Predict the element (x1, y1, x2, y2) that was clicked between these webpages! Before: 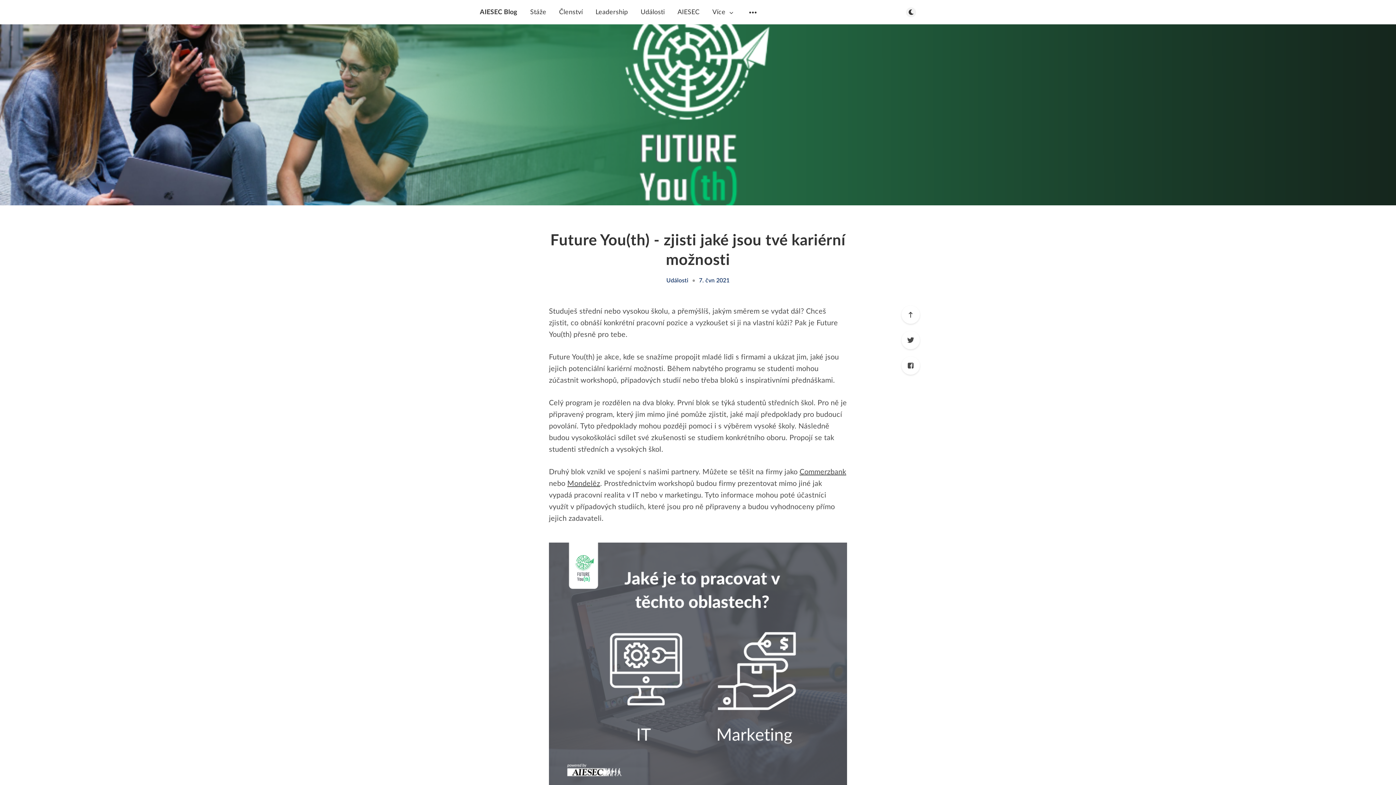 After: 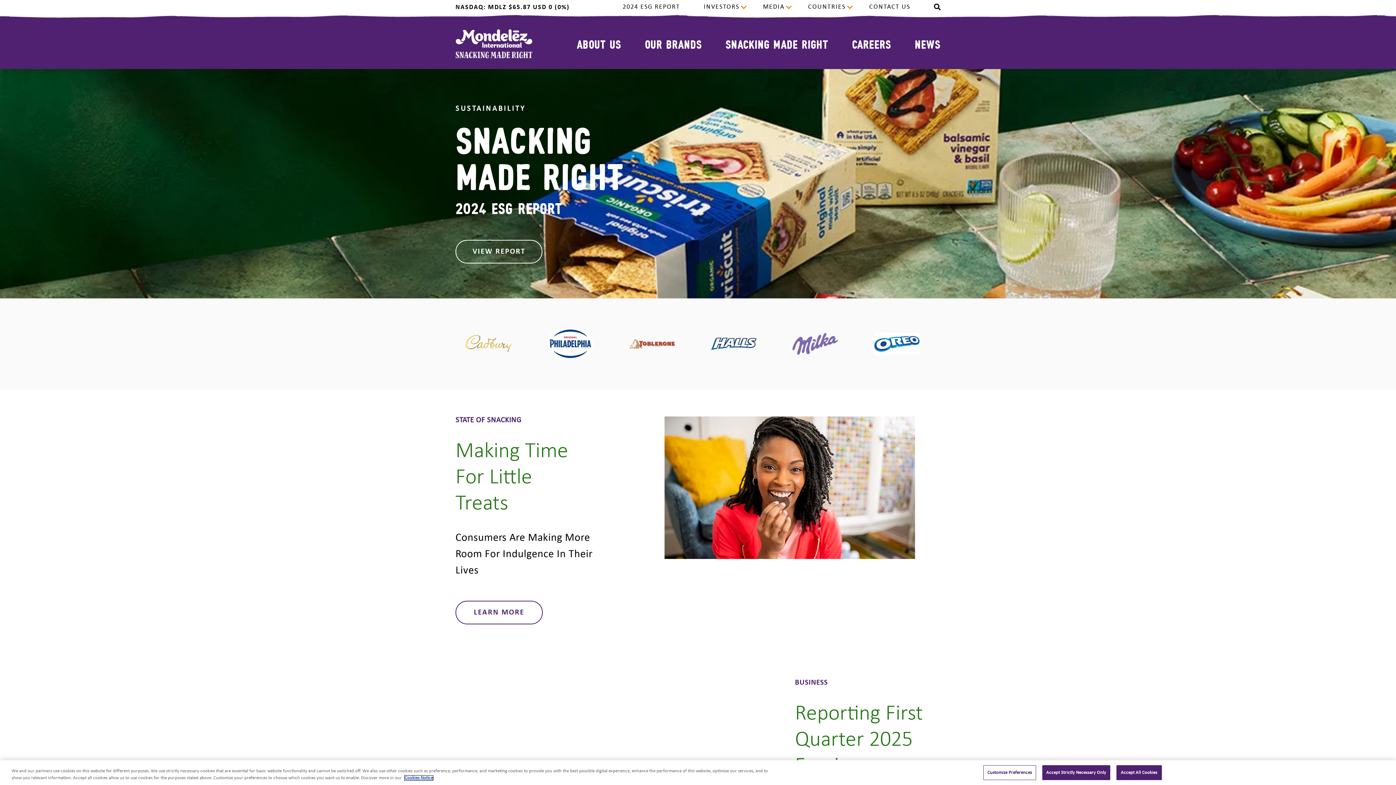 Action: label: Mondelēz bbox: (567, 480, 600, 487)